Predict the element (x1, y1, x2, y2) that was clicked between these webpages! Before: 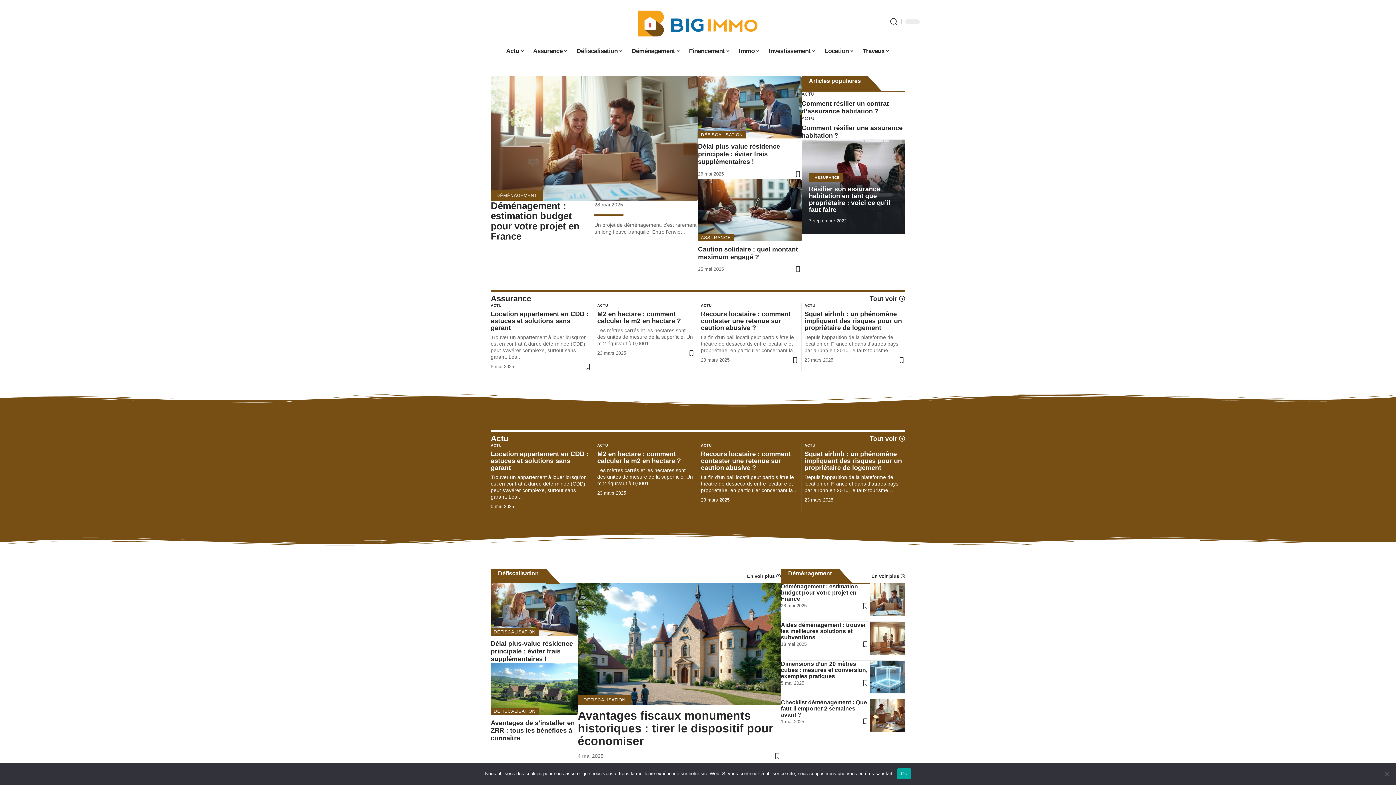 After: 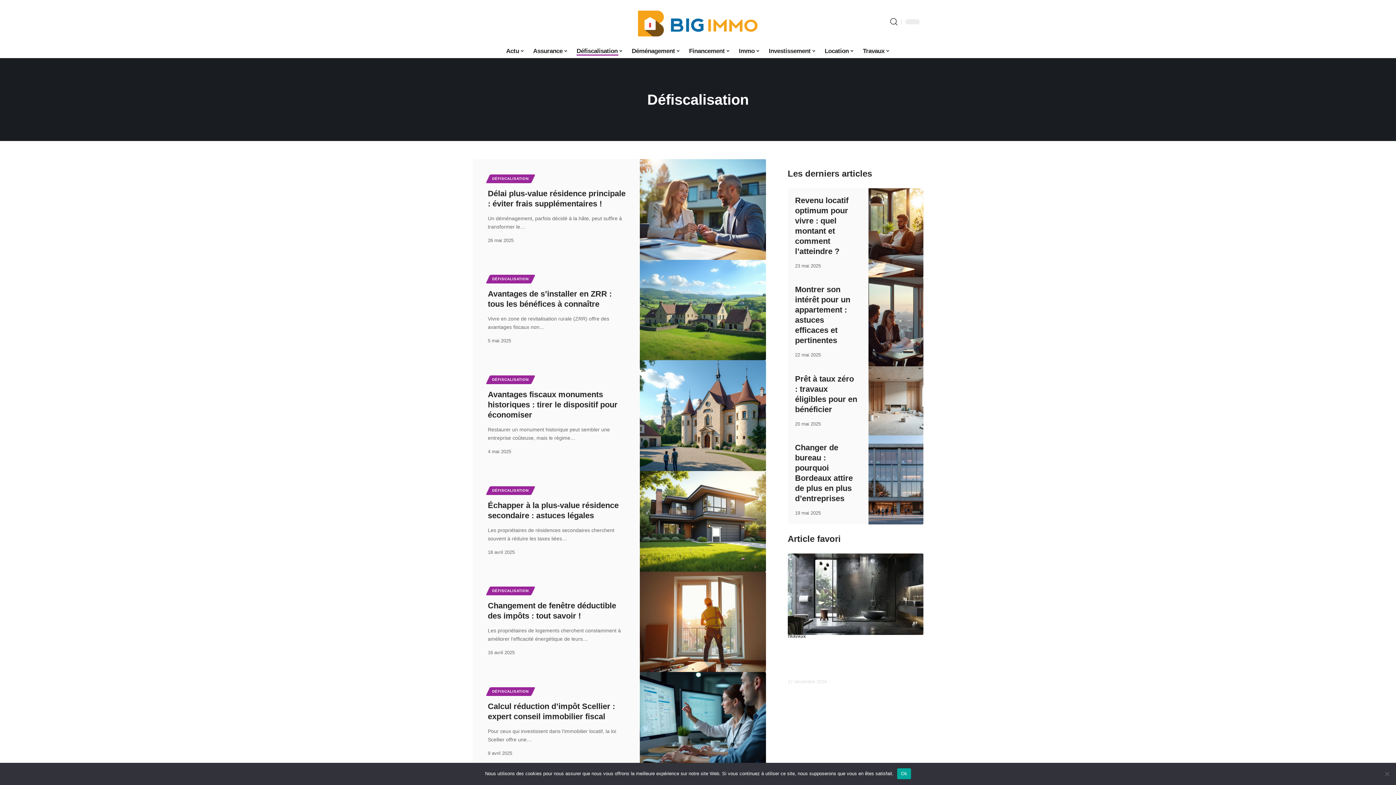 Action: label: En voir plus bbox: (747, 574, 774, 578)